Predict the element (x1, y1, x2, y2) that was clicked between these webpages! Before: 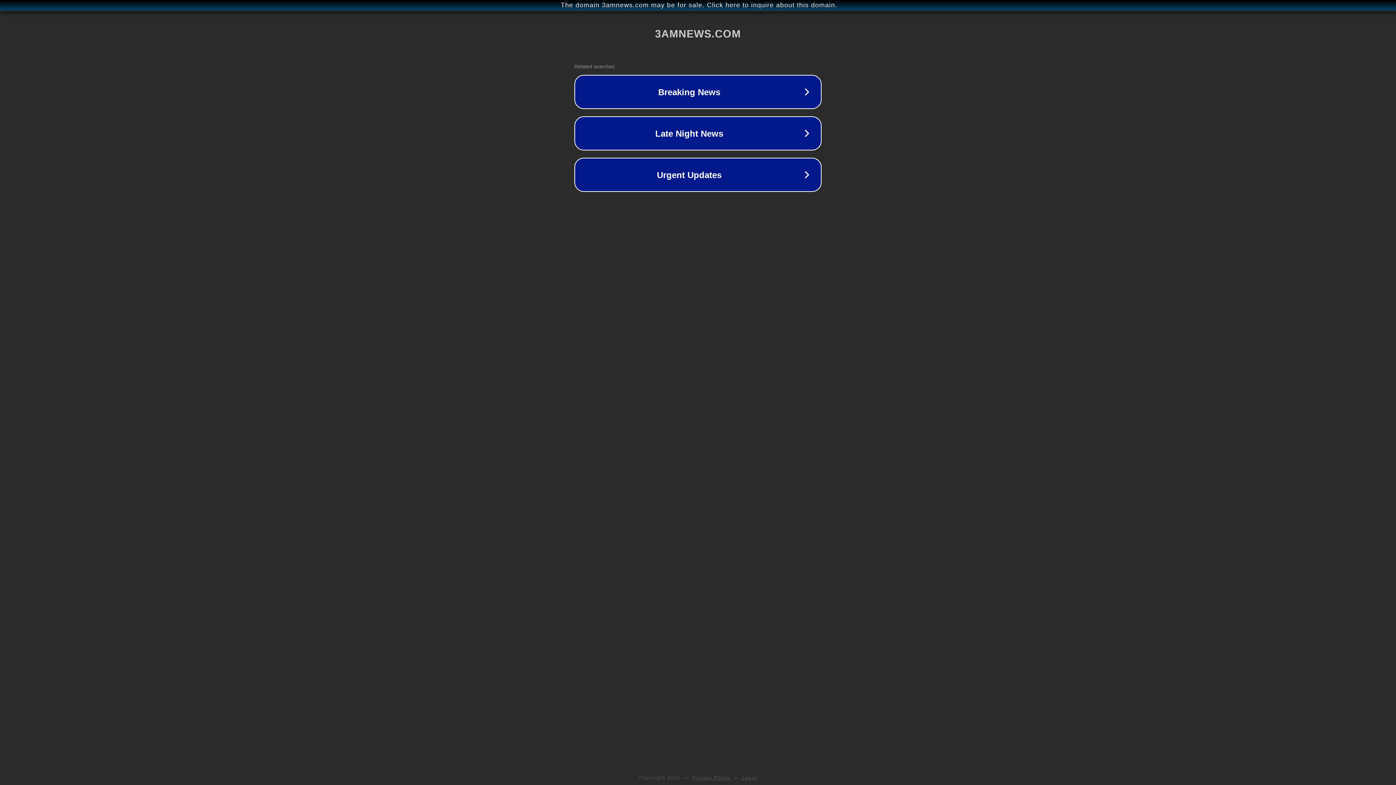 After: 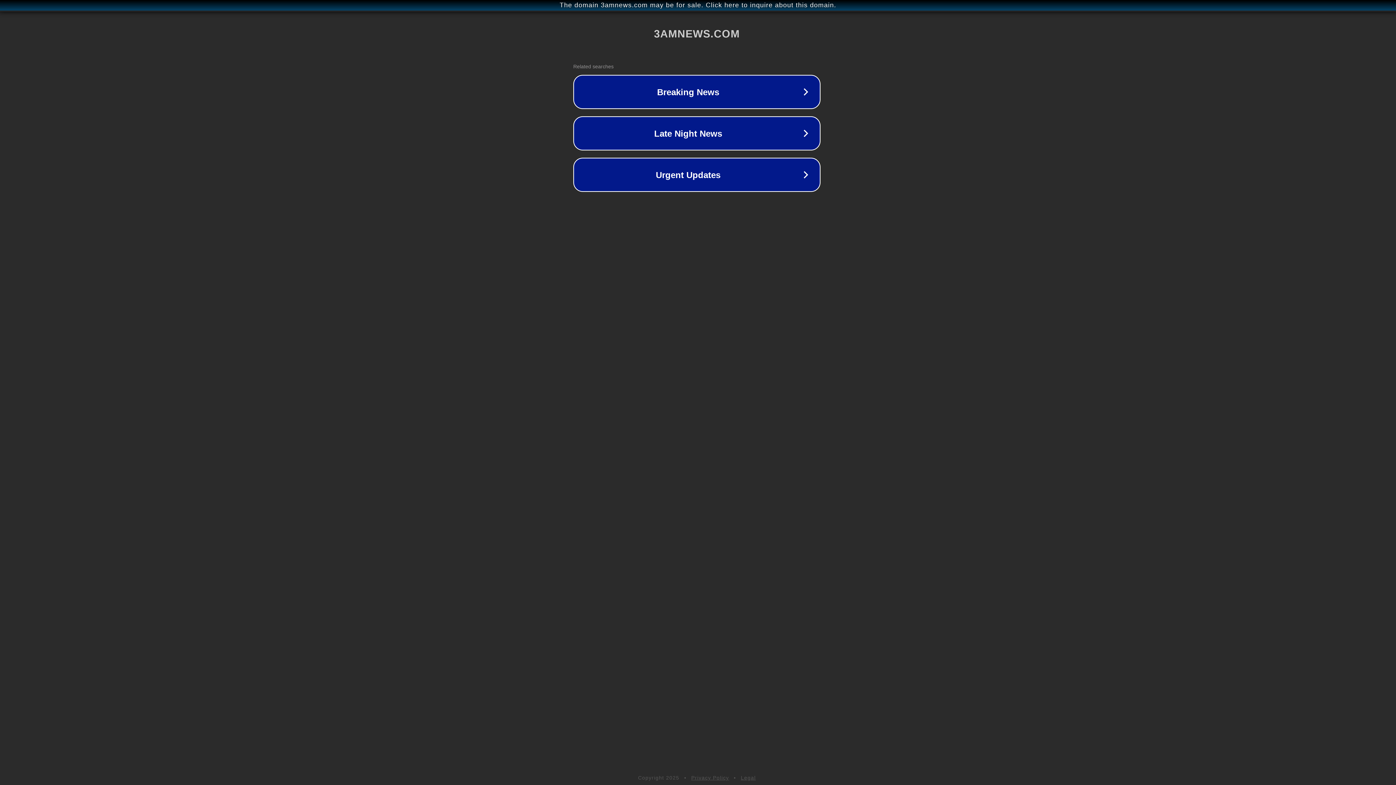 Action: bbox: (1, 1, 1397, 9) label: The domain 3amnews.com may be for sale. Click here to inquire about this domain.